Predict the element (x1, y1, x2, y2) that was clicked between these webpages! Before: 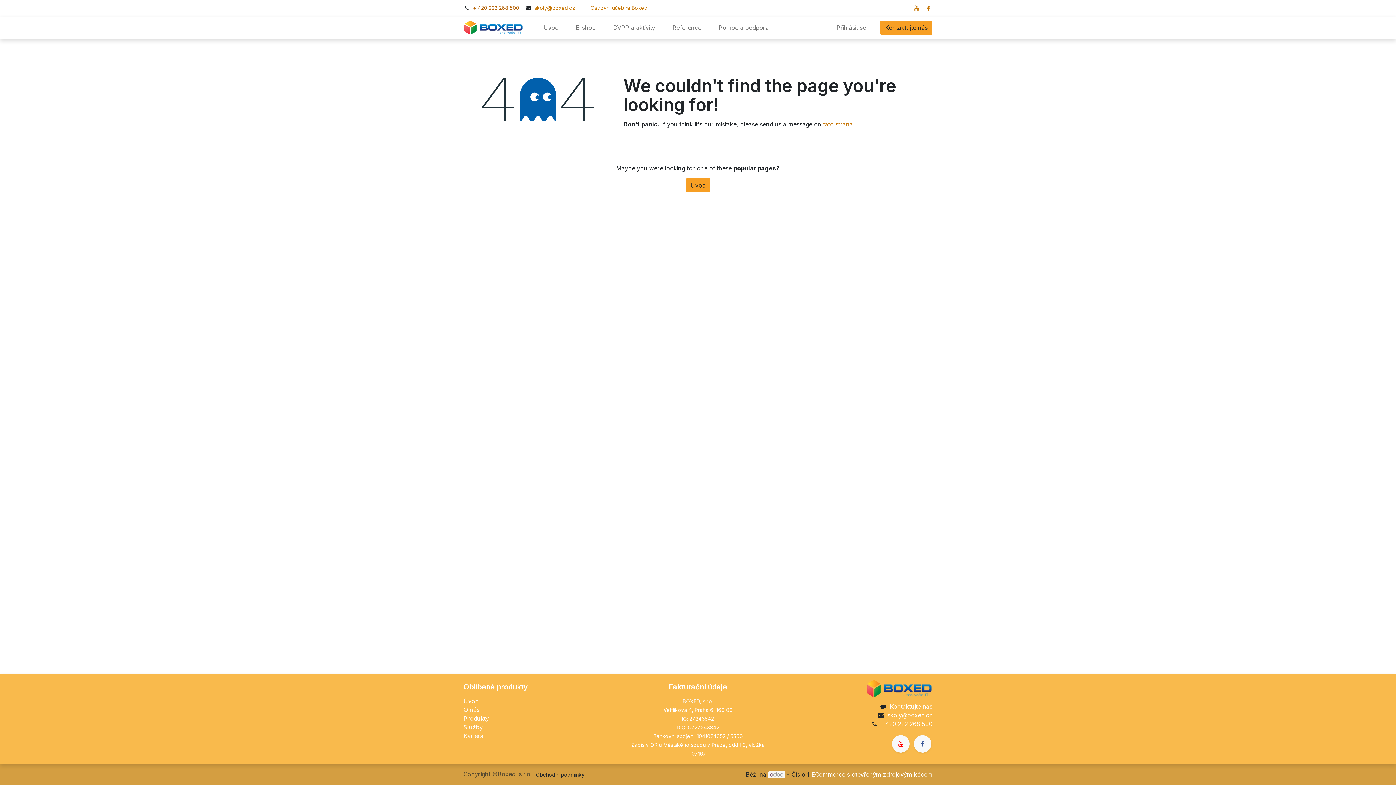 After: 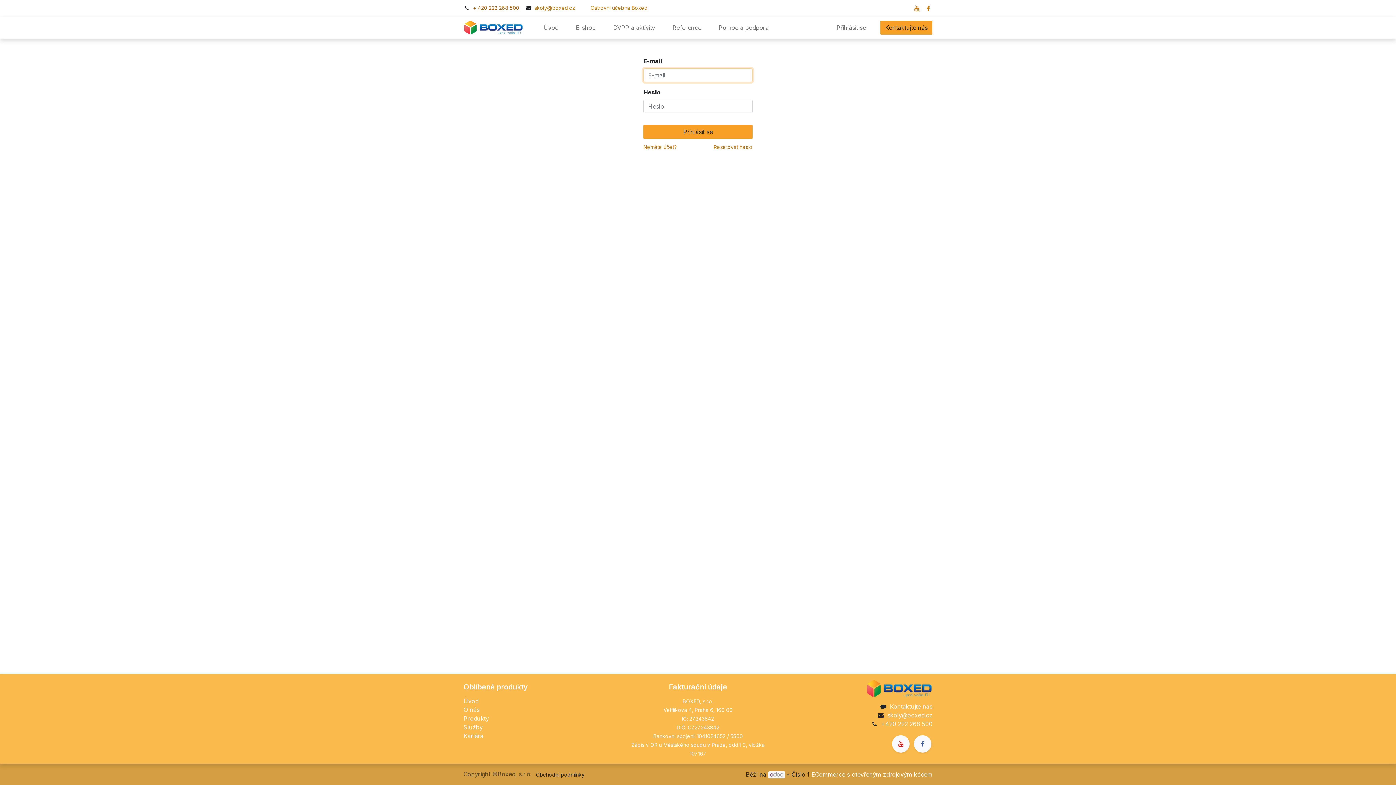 Action: bbox: (828, 20, 874, 35) label: Přihlásit se